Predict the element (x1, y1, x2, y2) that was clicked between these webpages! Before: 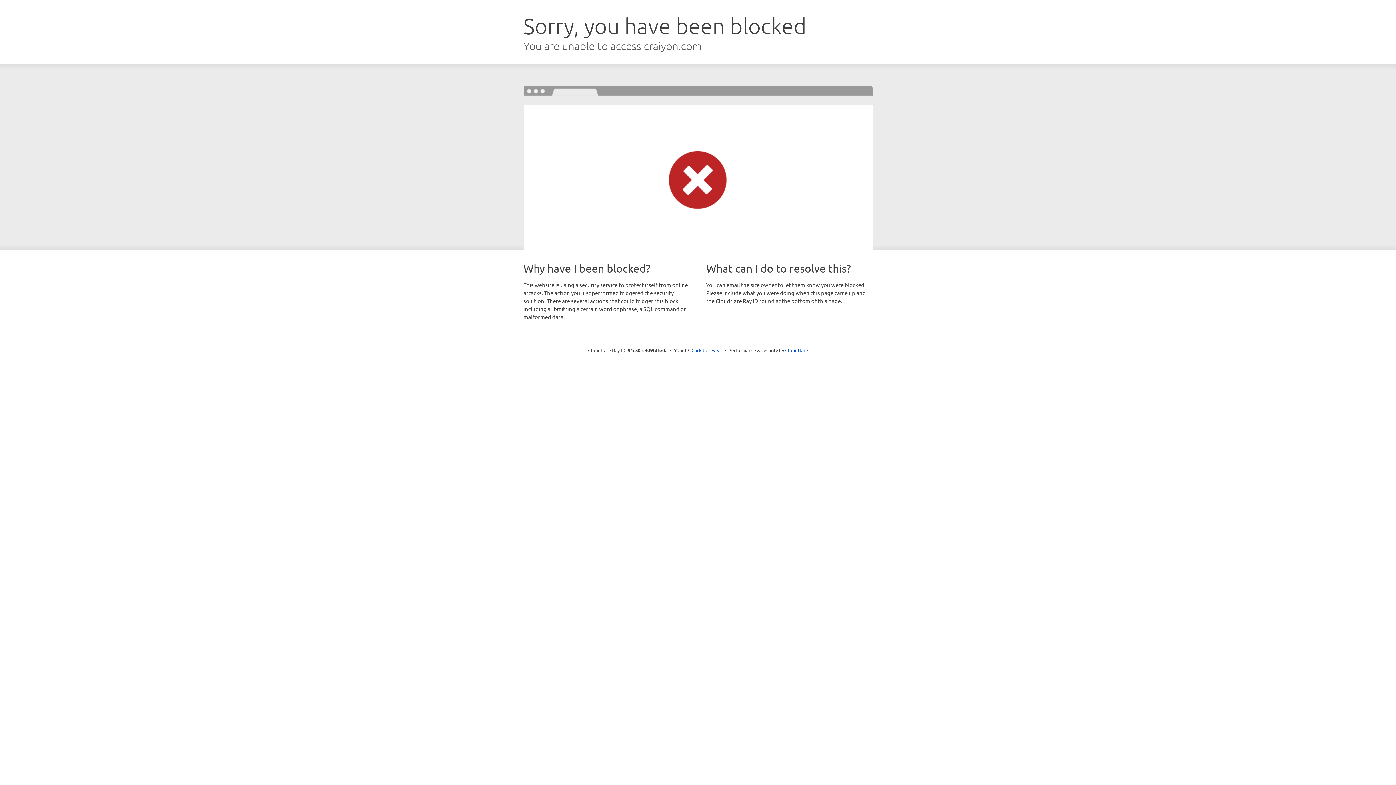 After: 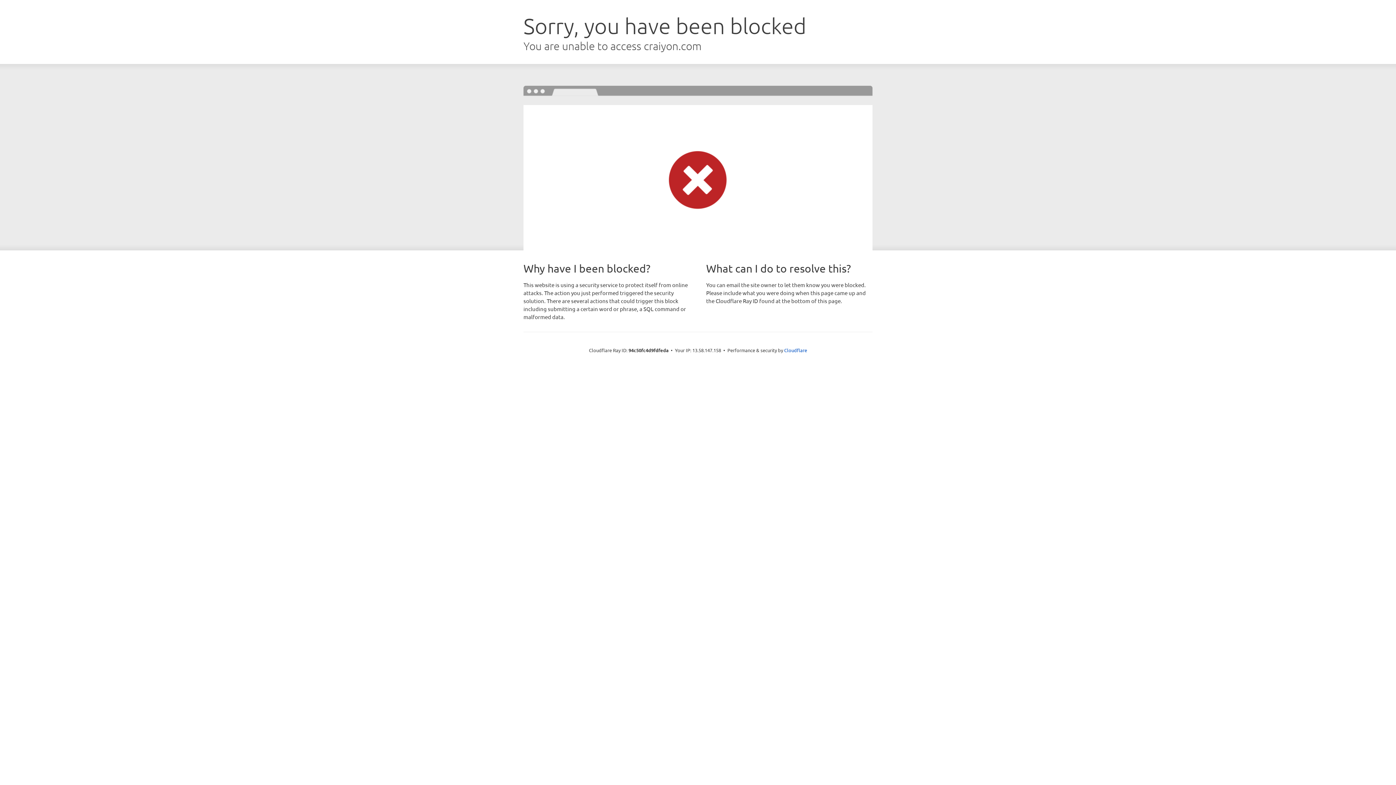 Action: bbox: (691, 346, 722, 353) label: Click to reveal